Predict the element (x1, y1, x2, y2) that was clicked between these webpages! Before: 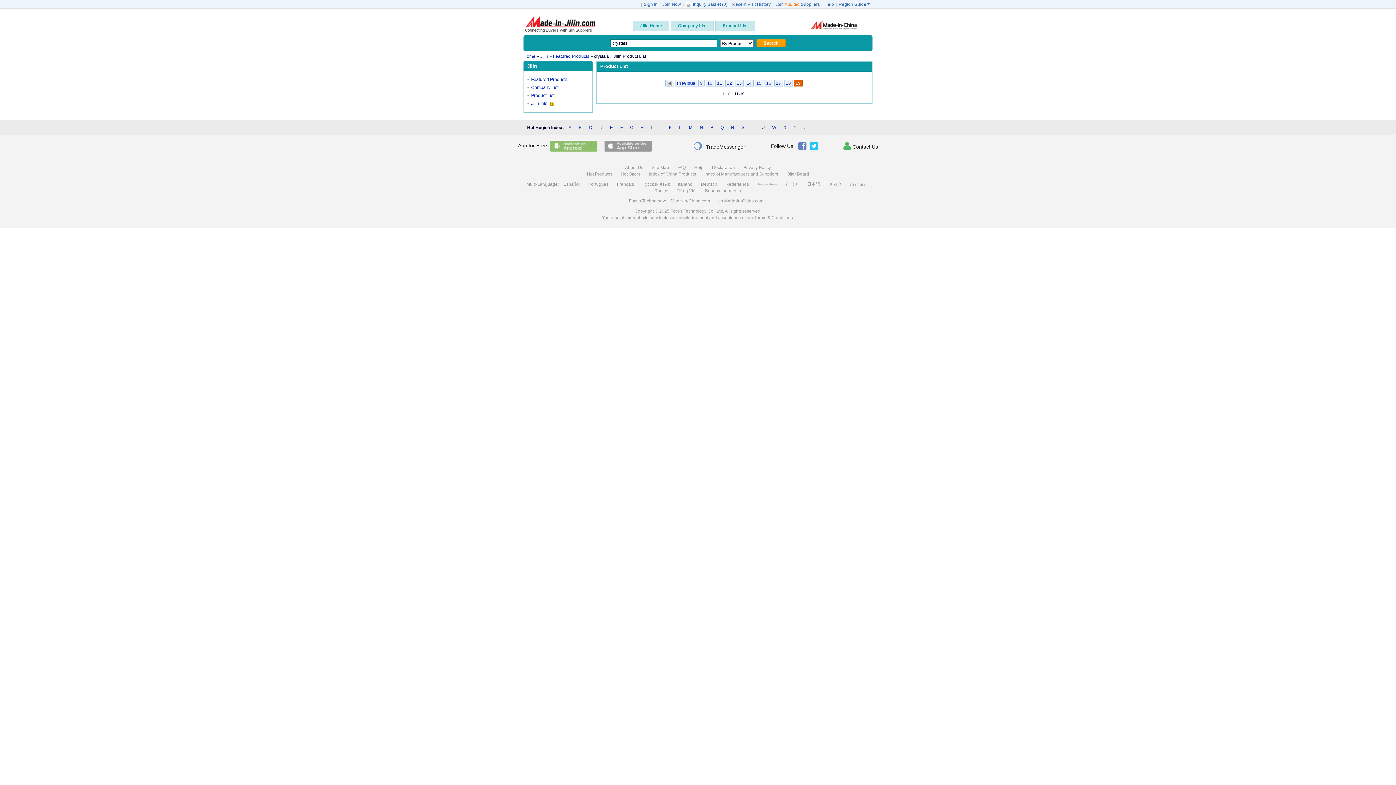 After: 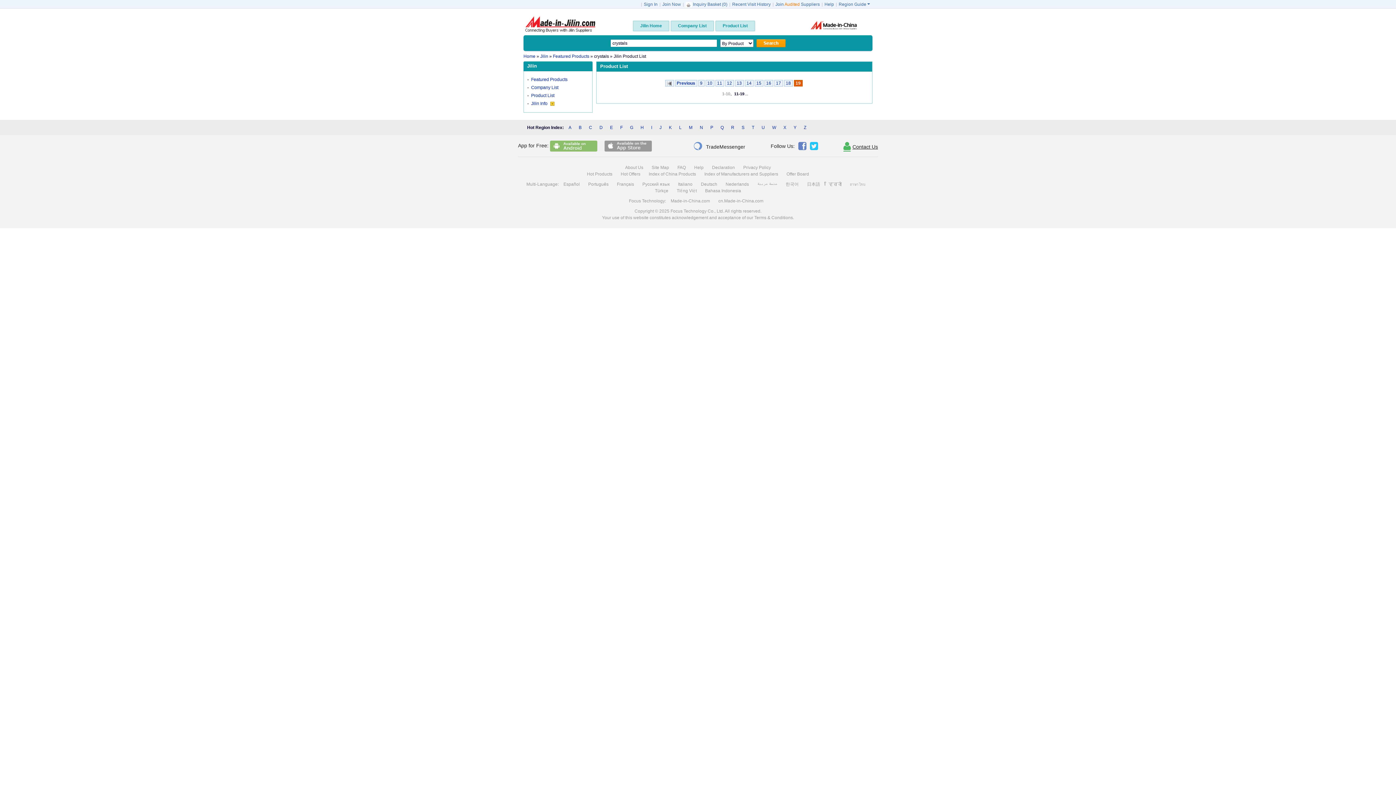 Action: label: Contact Us bbox: (832, 141, 878, 152)